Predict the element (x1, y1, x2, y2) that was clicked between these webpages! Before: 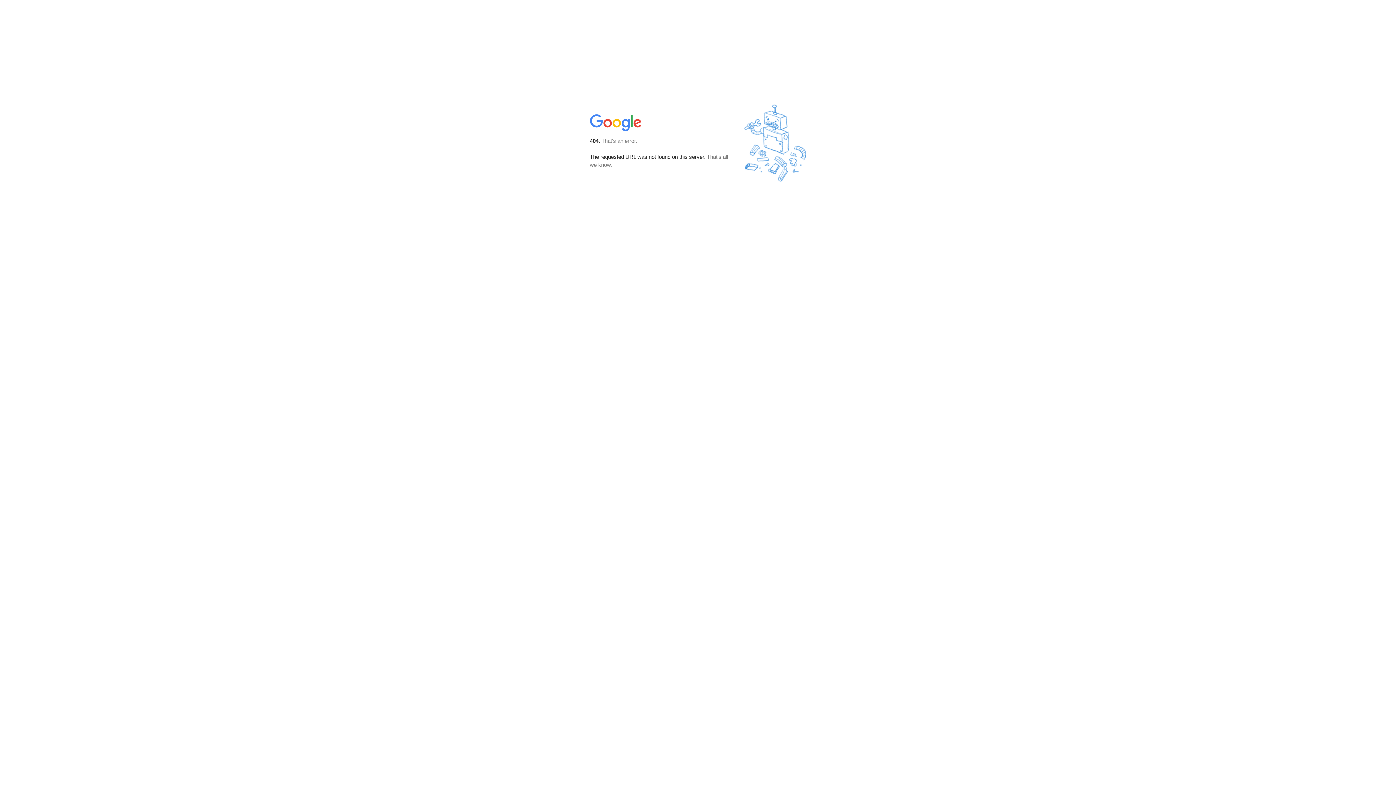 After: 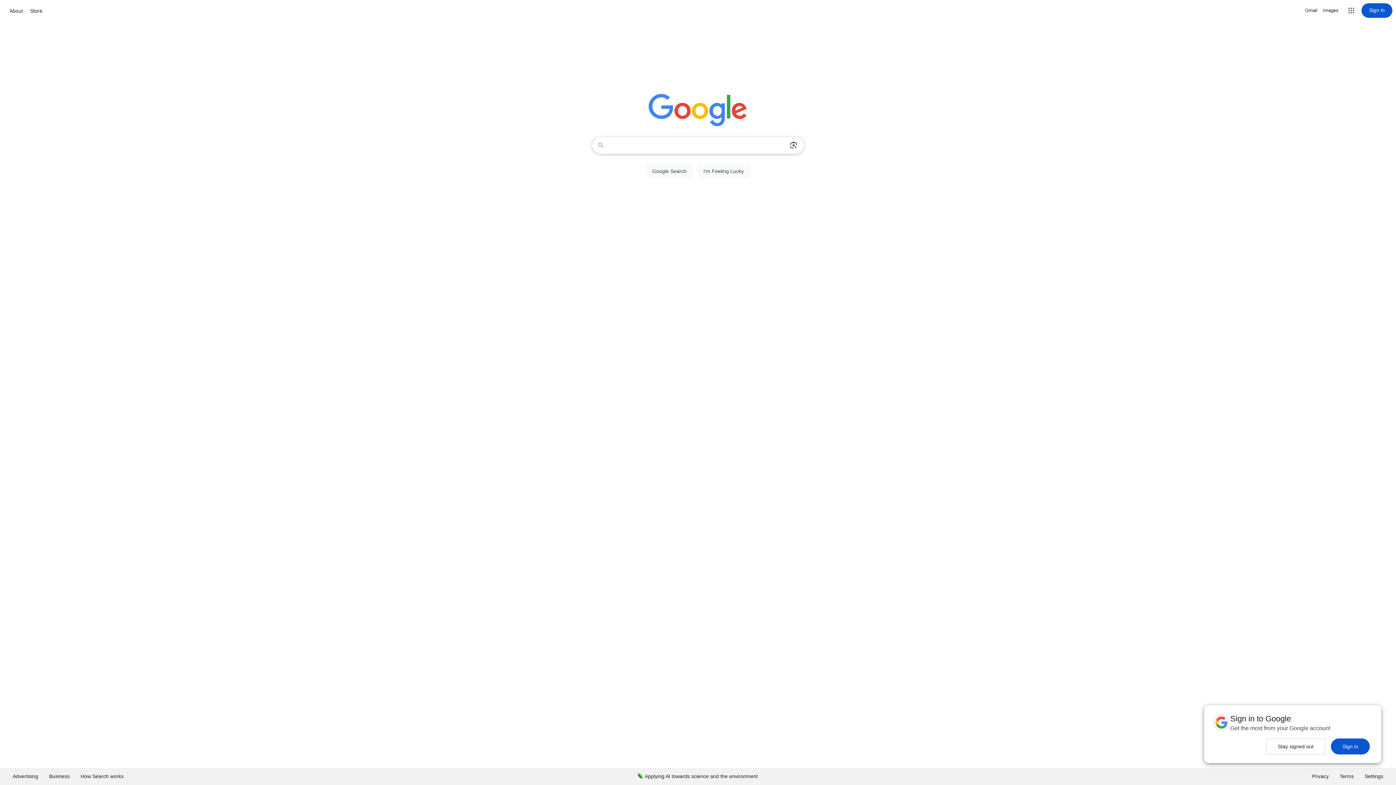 Action: bbox: (590, 127, 642, 134)